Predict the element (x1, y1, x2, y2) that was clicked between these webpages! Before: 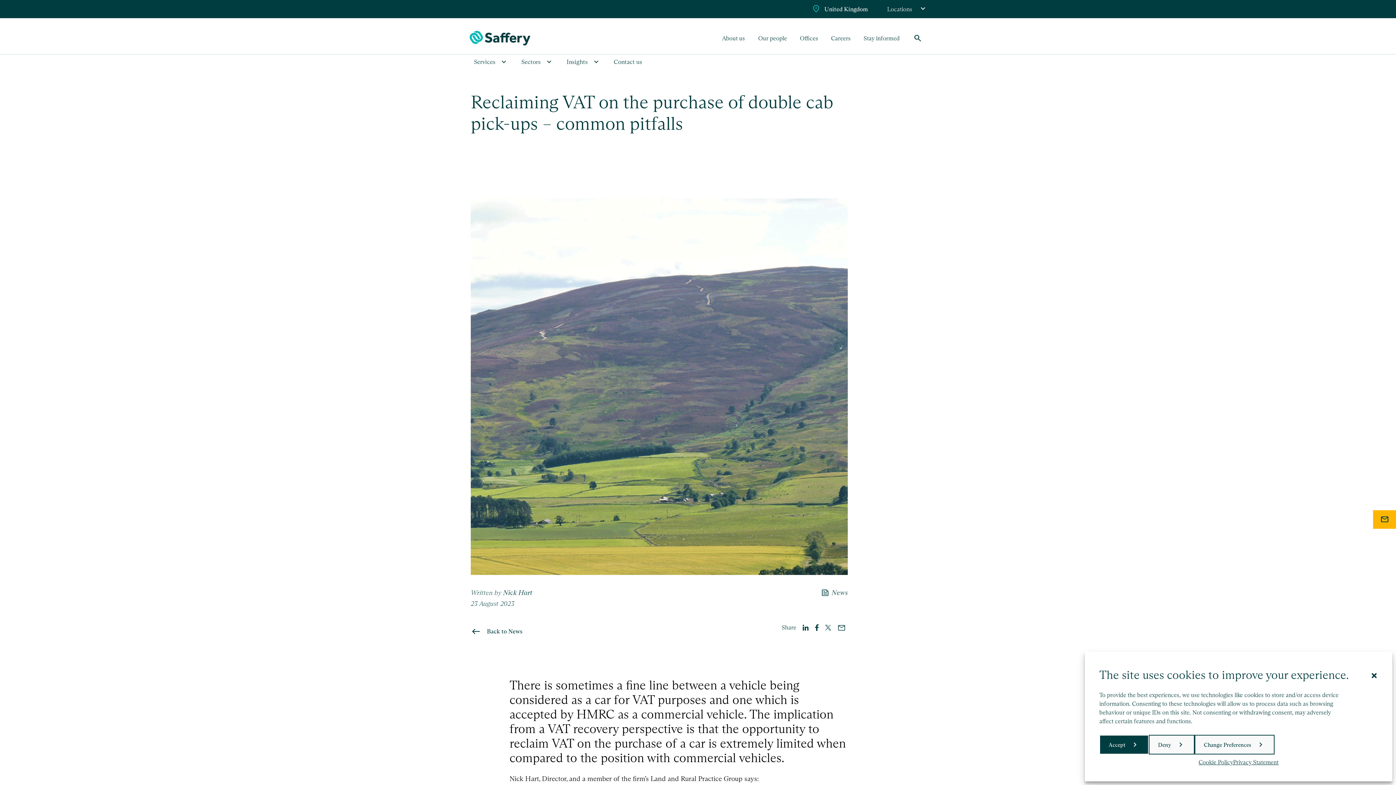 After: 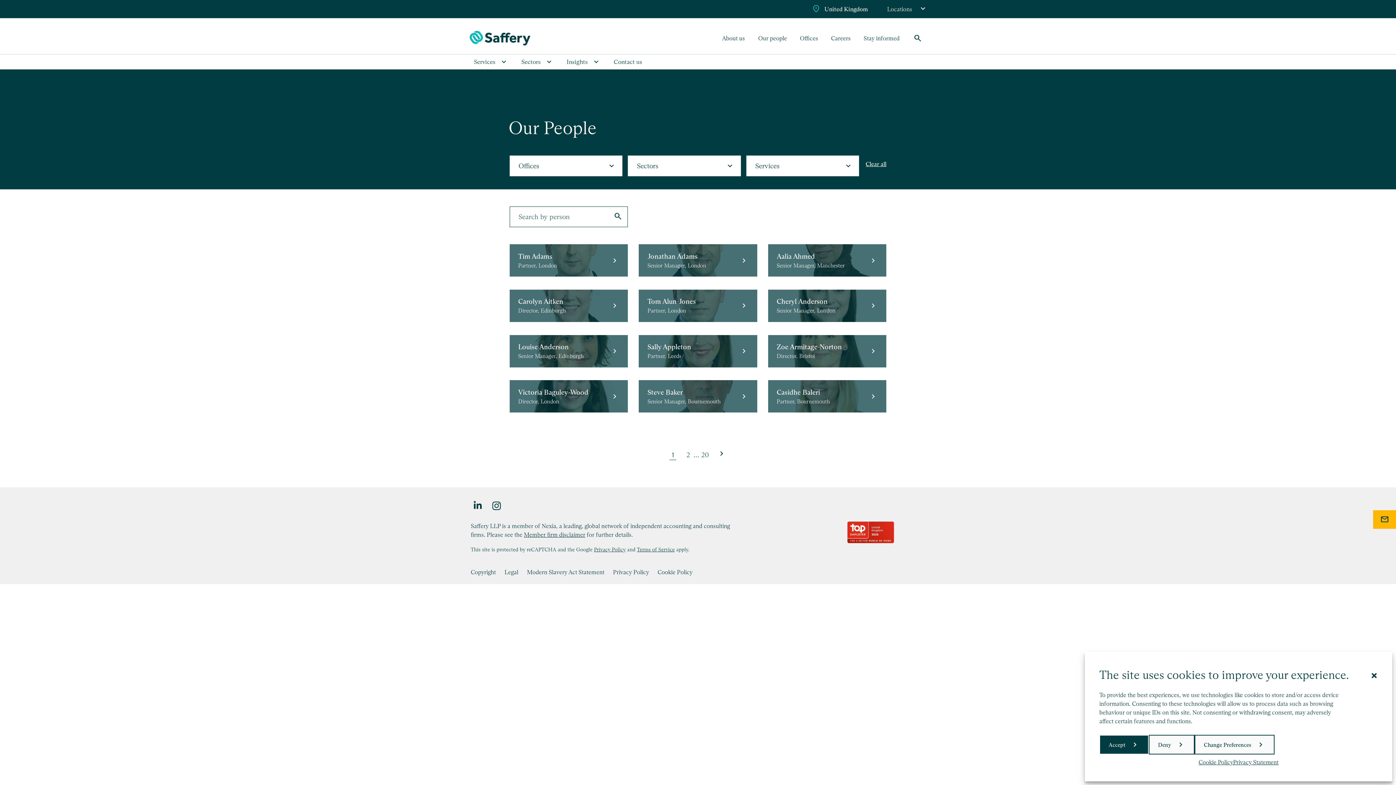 Action: label: Our people bbox: (754, 33, 791, 42)